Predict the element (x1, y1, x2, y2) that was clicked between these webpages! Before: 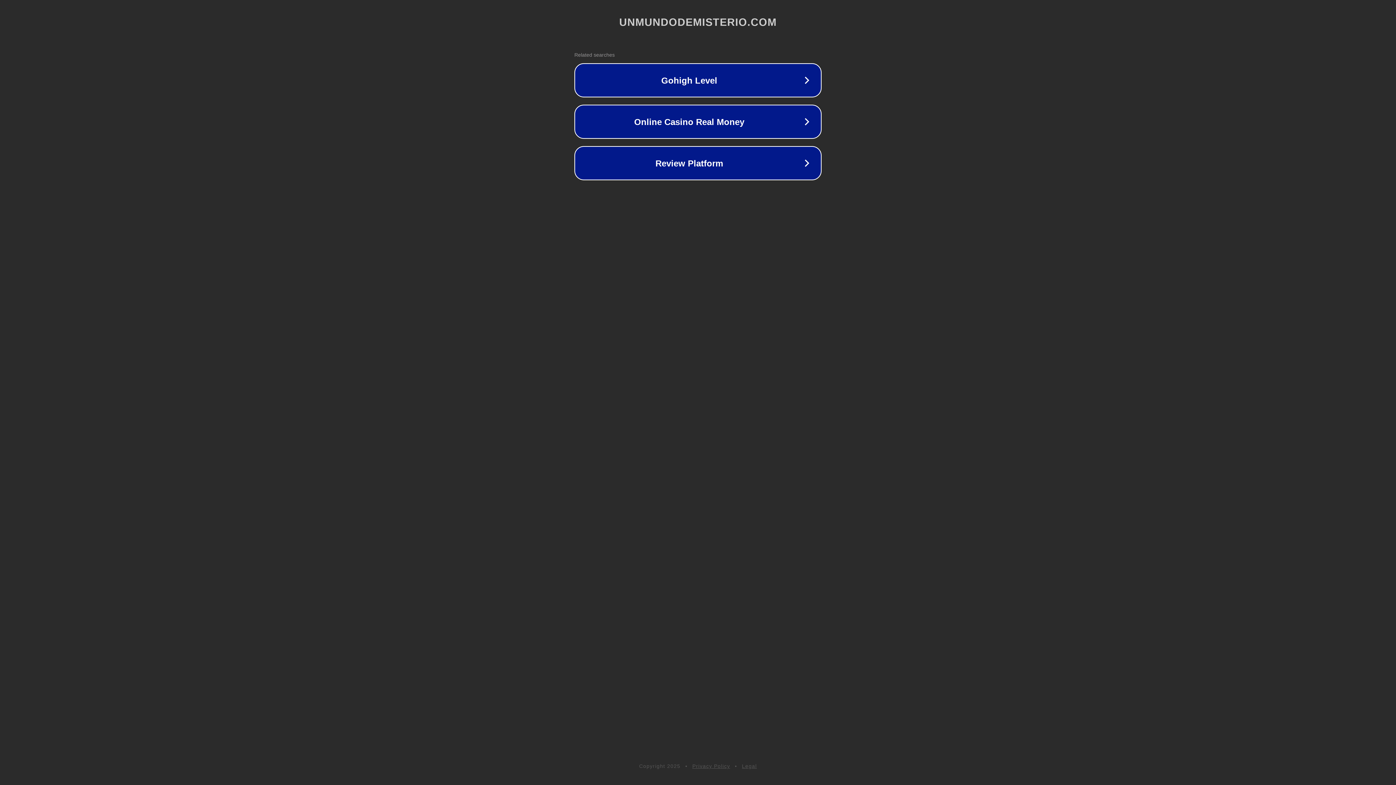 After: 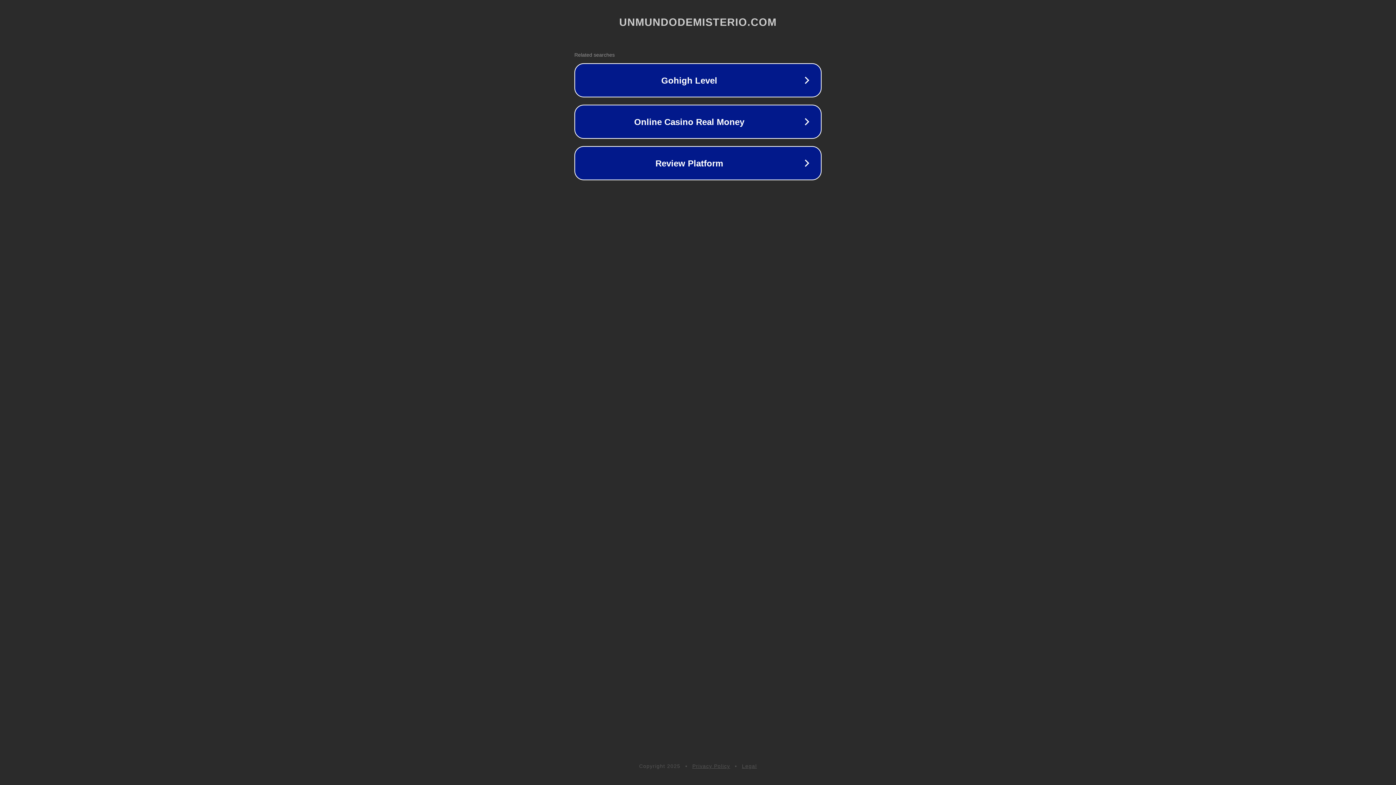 Action: label: Privacy Policy bbox: (692, 763, 730, 769)